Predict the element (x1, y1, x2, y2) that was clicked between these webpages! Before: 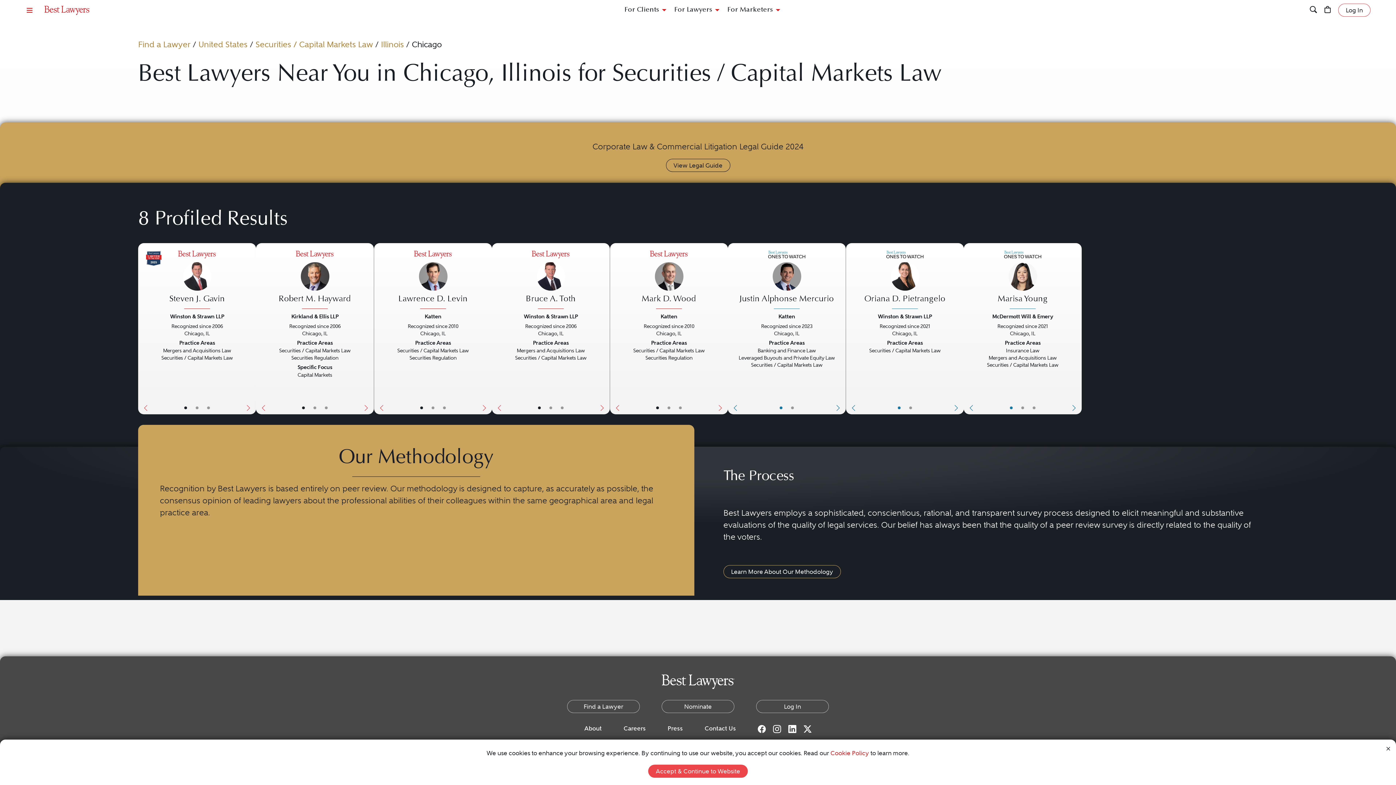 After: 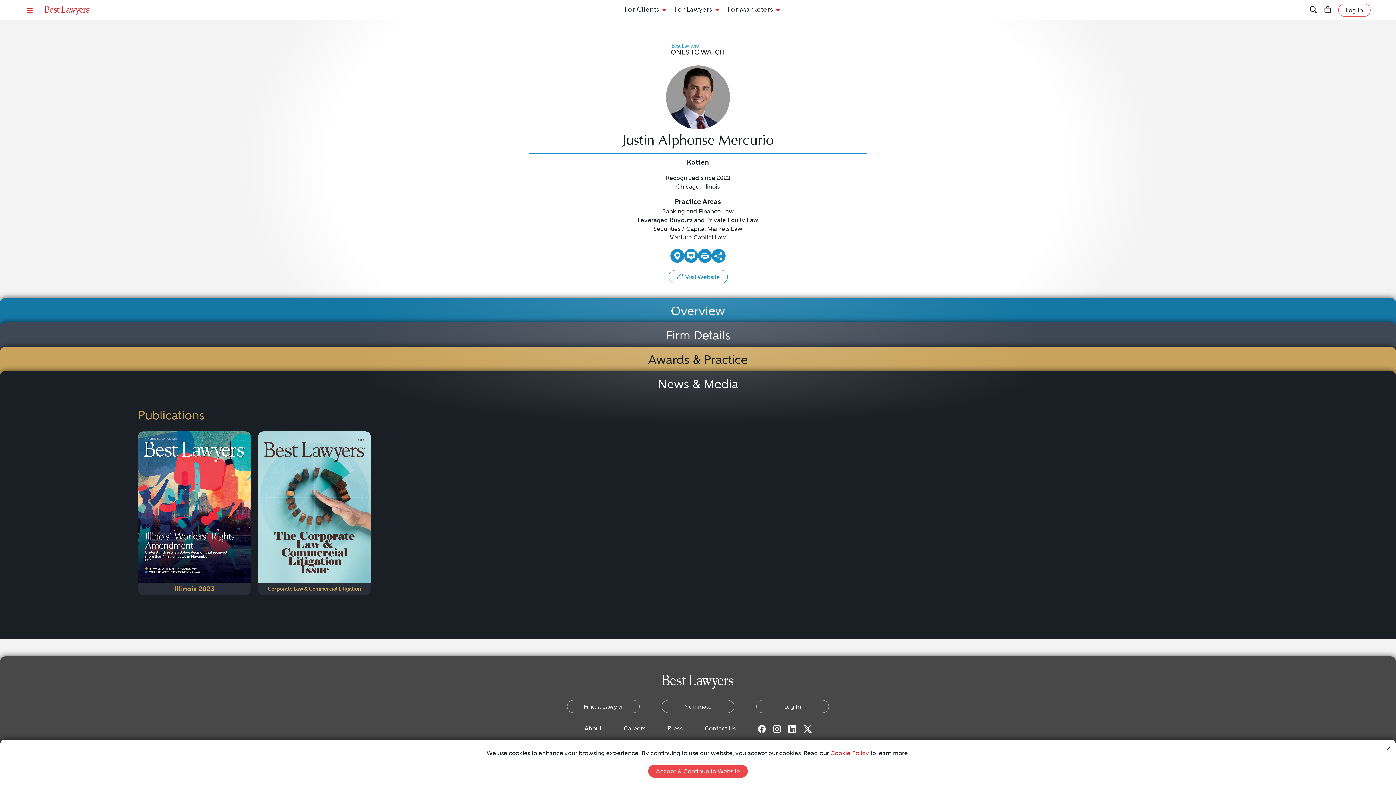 Action: label: Justin Alphonse Mercurio's Lawyer Profile bbox: (735, 322, 838, 370)